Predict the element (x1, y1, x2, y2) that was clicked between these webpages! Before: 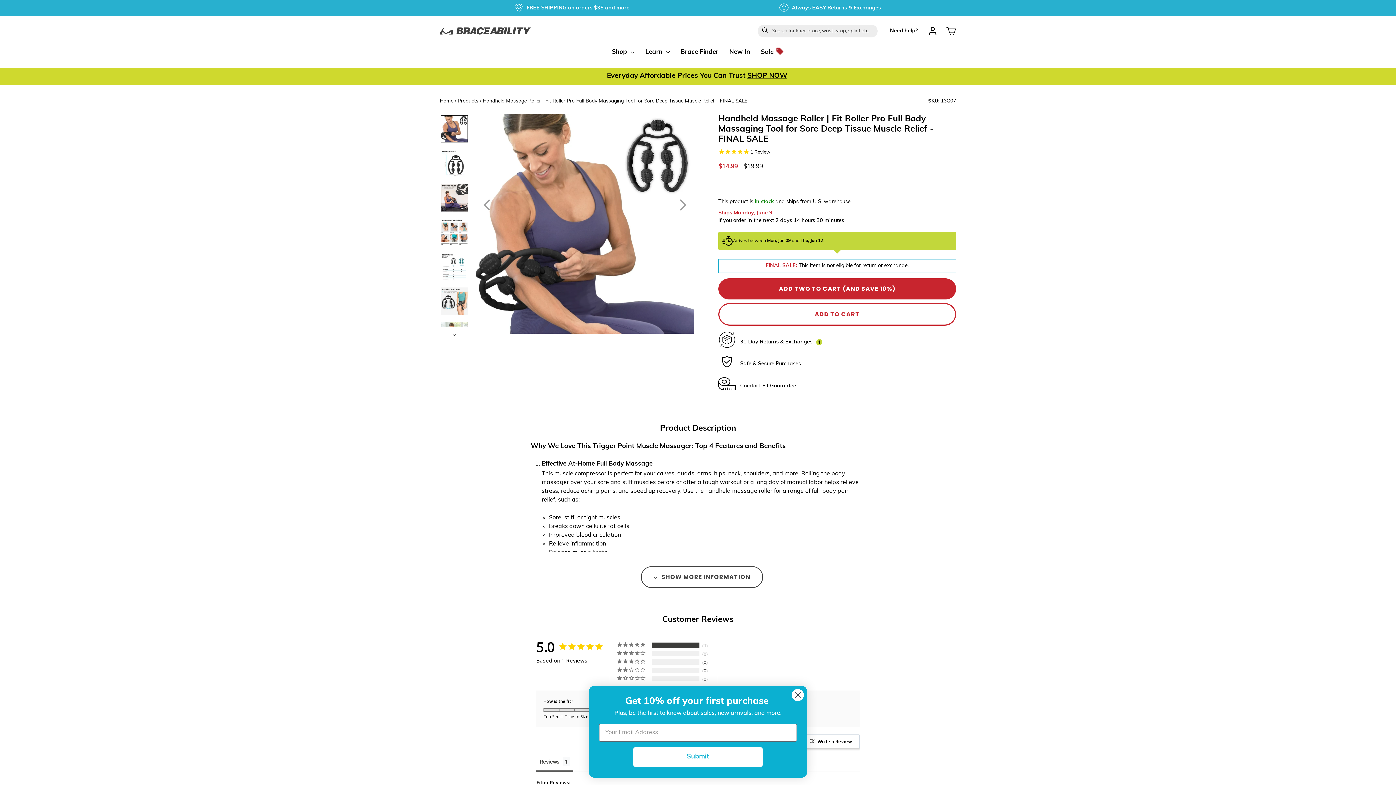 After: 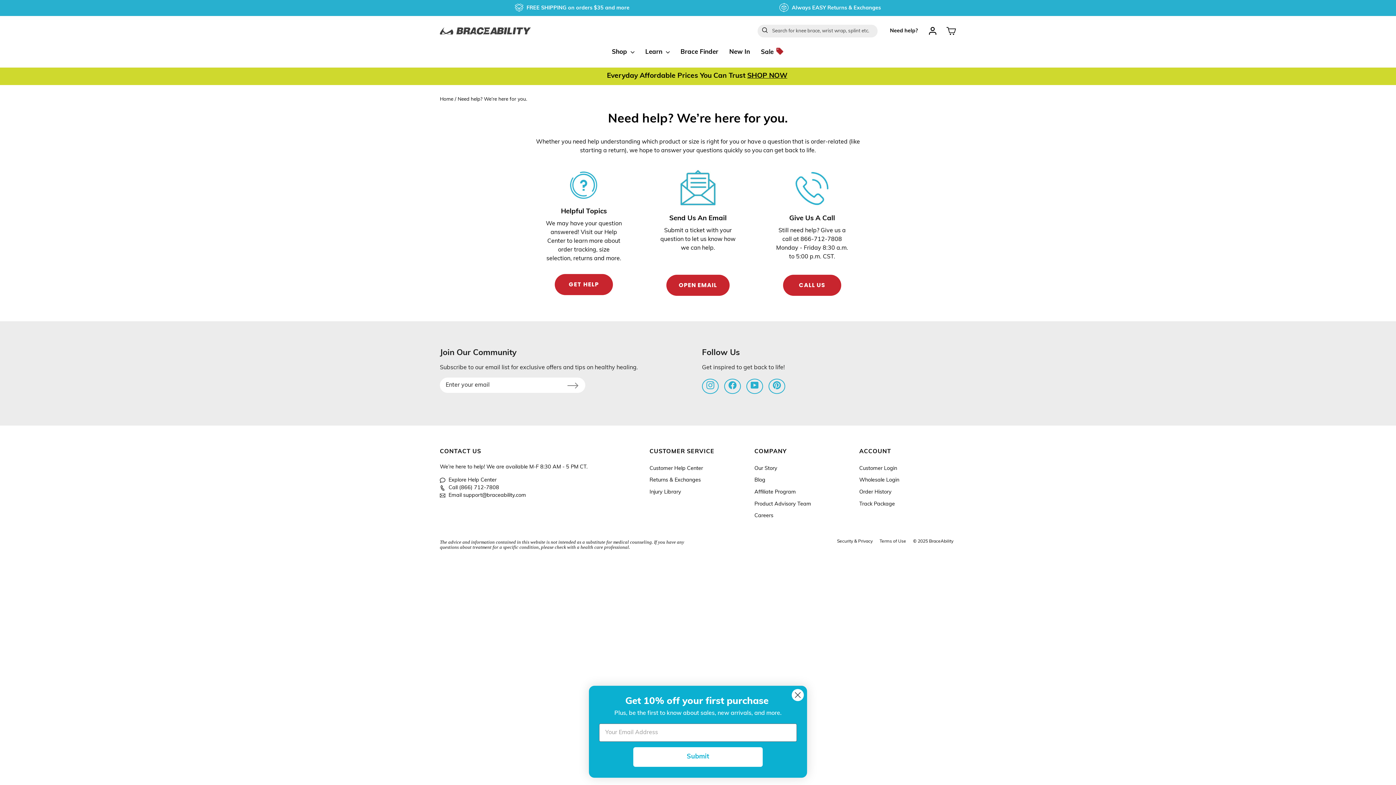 Action: label: Need help? bbox: (884, 25, 923, 36)